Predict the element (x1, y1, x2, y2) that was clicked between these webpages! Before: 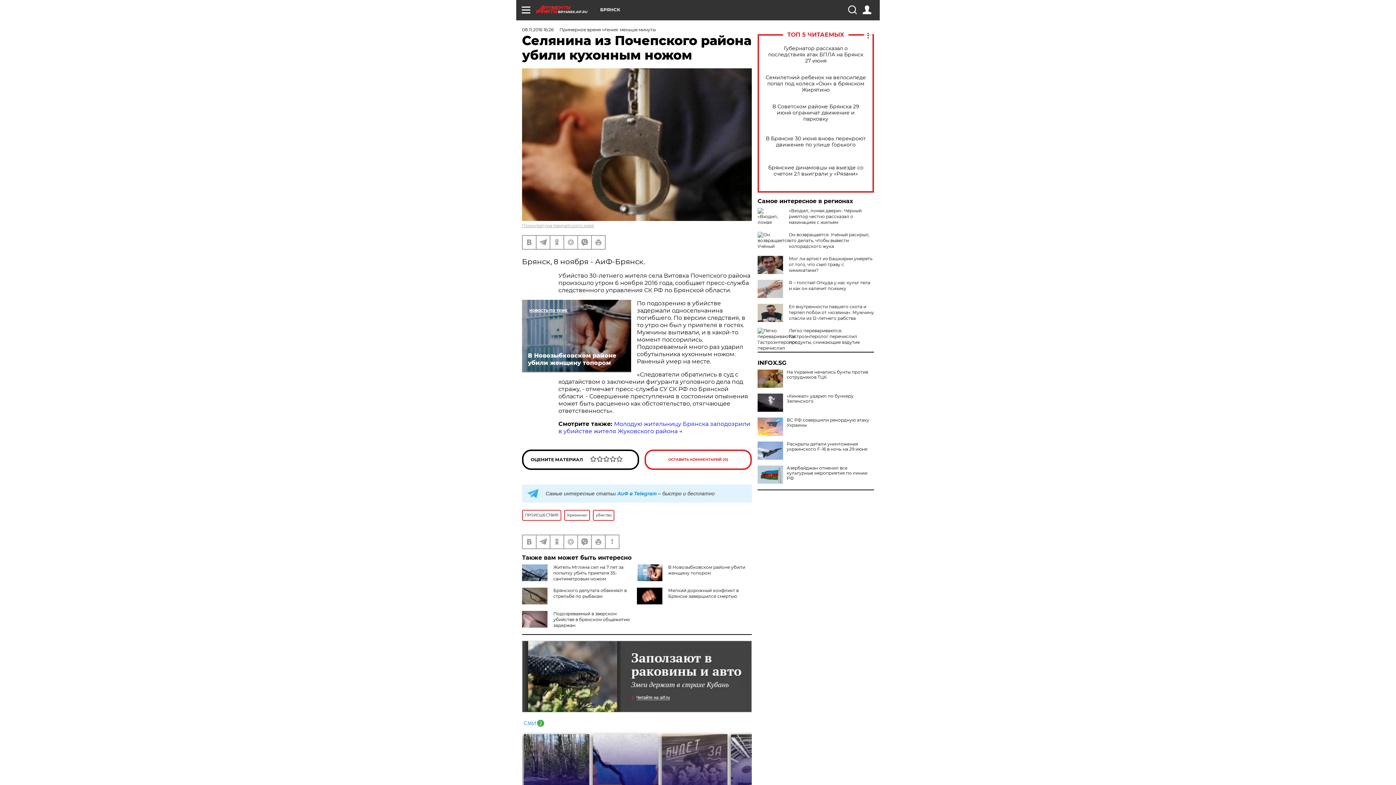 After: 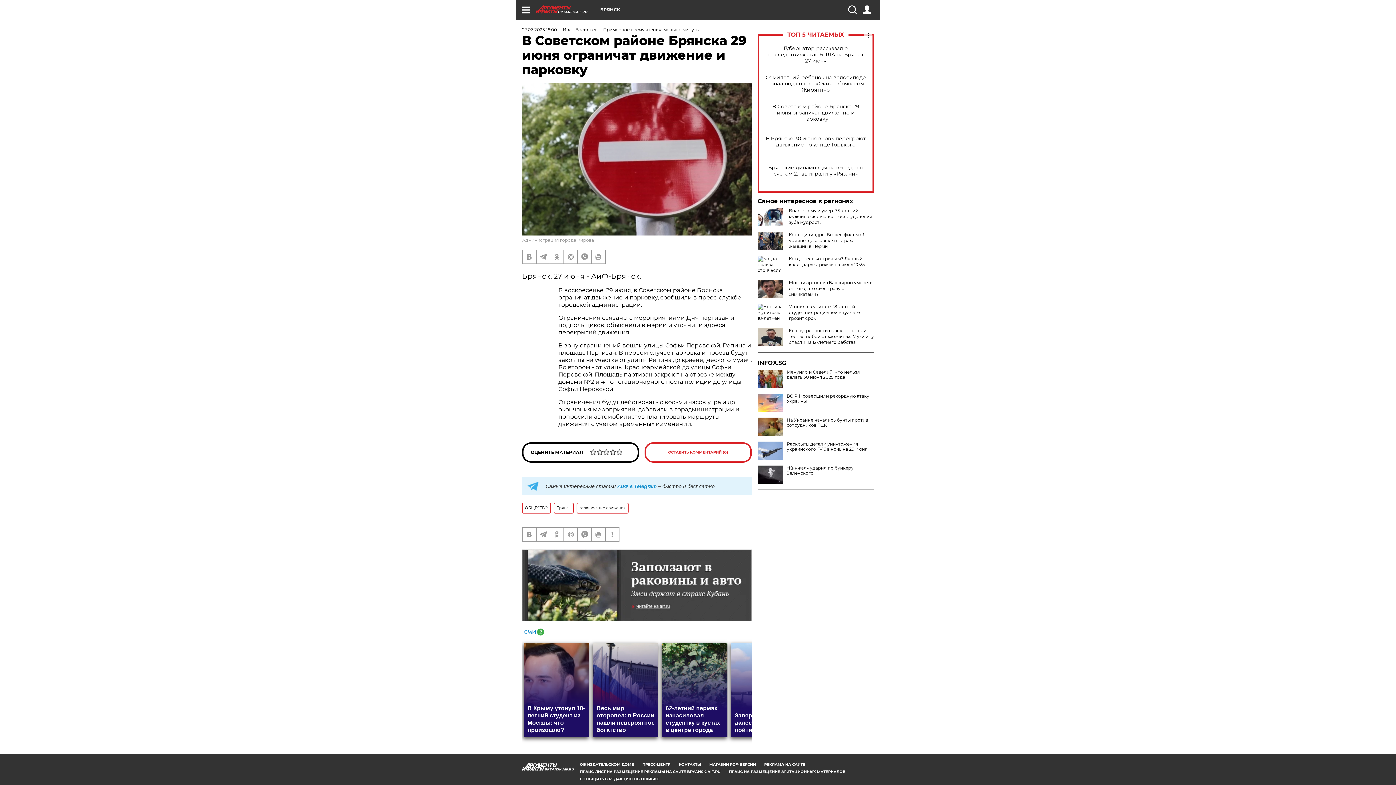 Action: bbox: (765, 103, 866, 122) label: В Советском районе Брянска 29 июня ограничат движение и парковку